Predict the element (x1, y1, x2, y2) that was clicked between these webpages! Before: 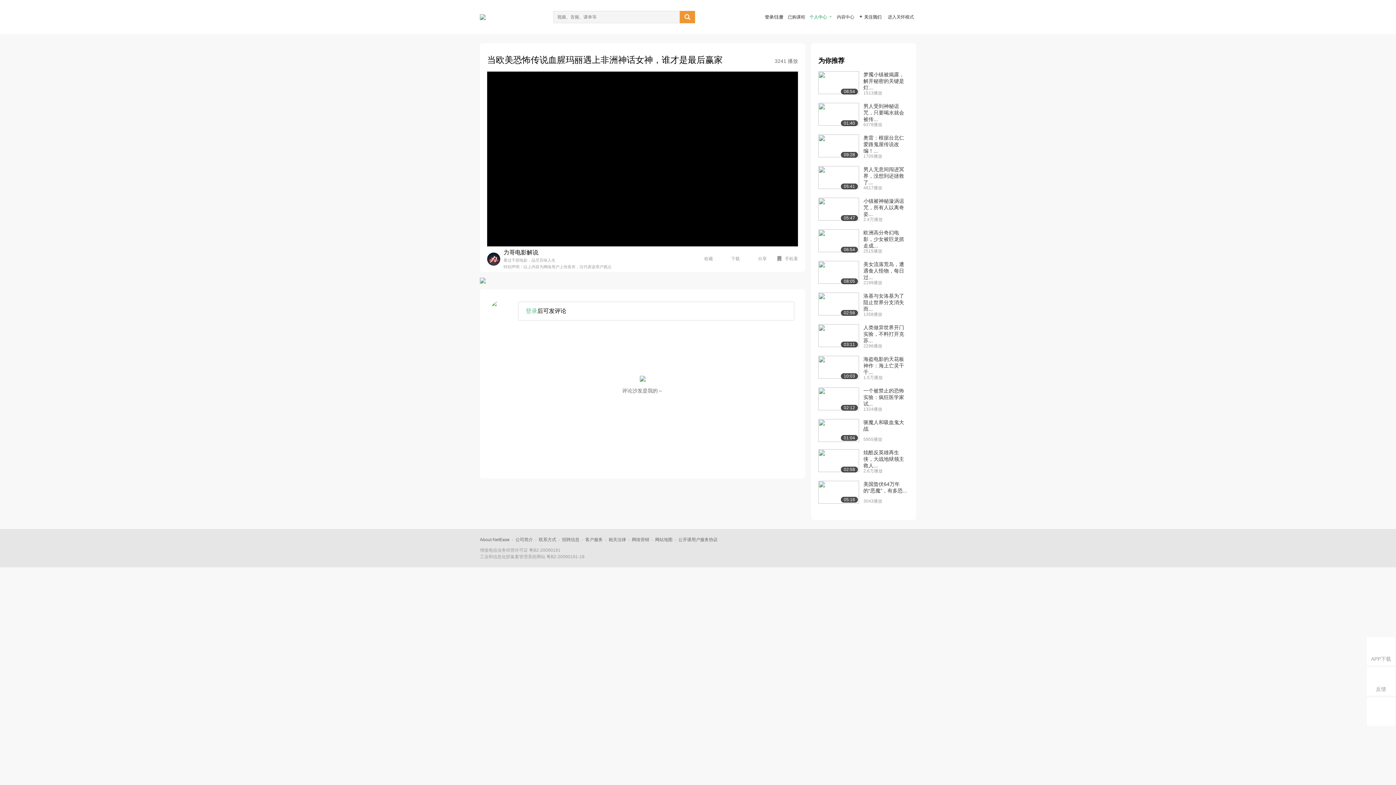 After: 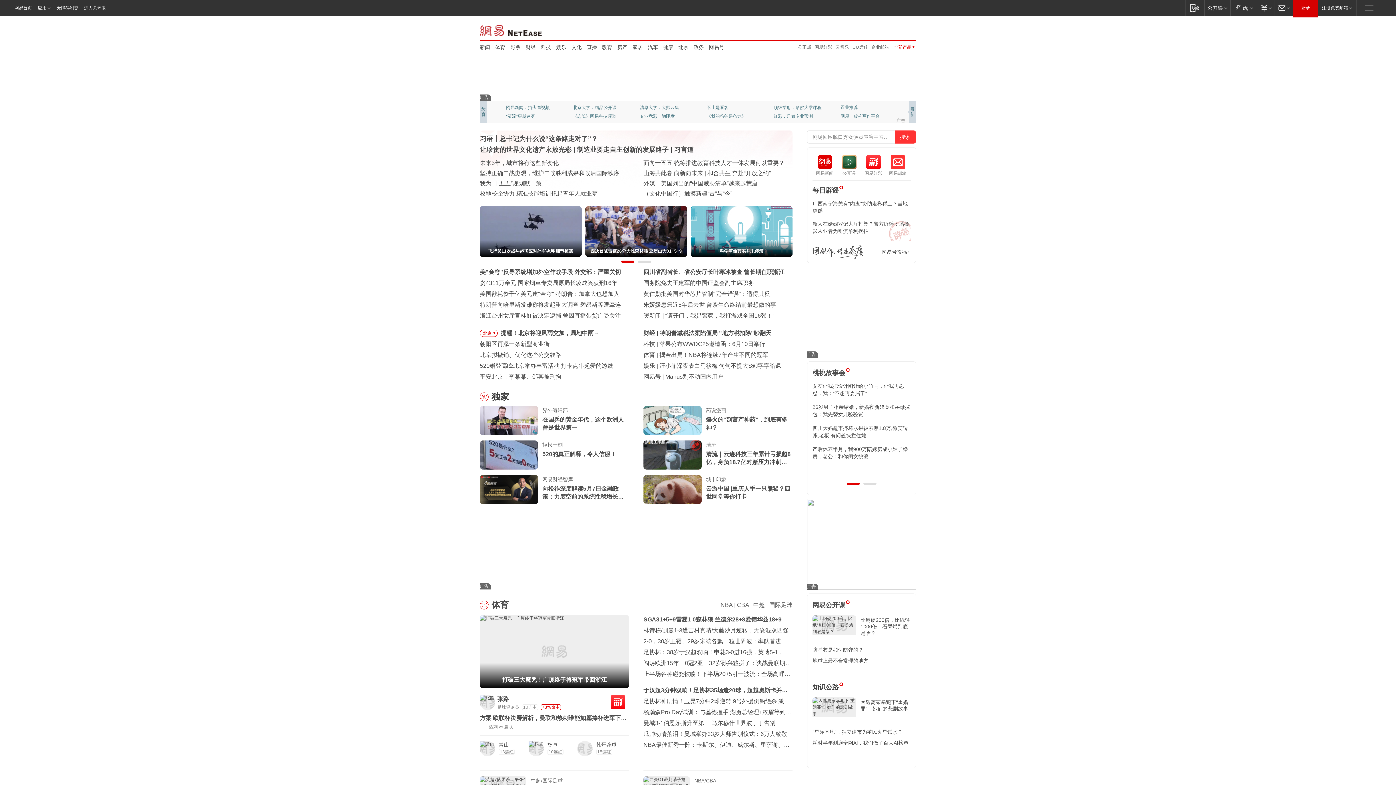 Action: bbox: (632, 537, 649, 542) label: 网络营销